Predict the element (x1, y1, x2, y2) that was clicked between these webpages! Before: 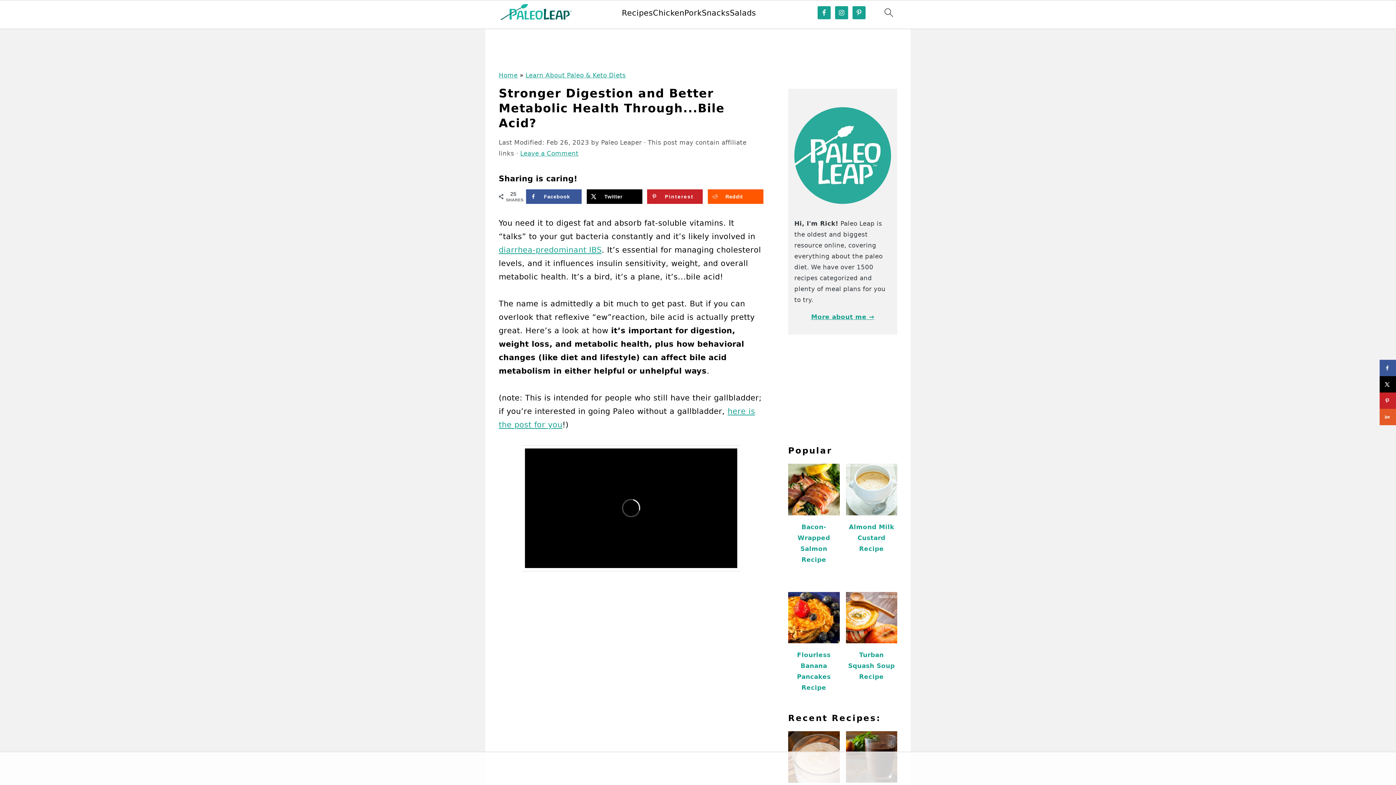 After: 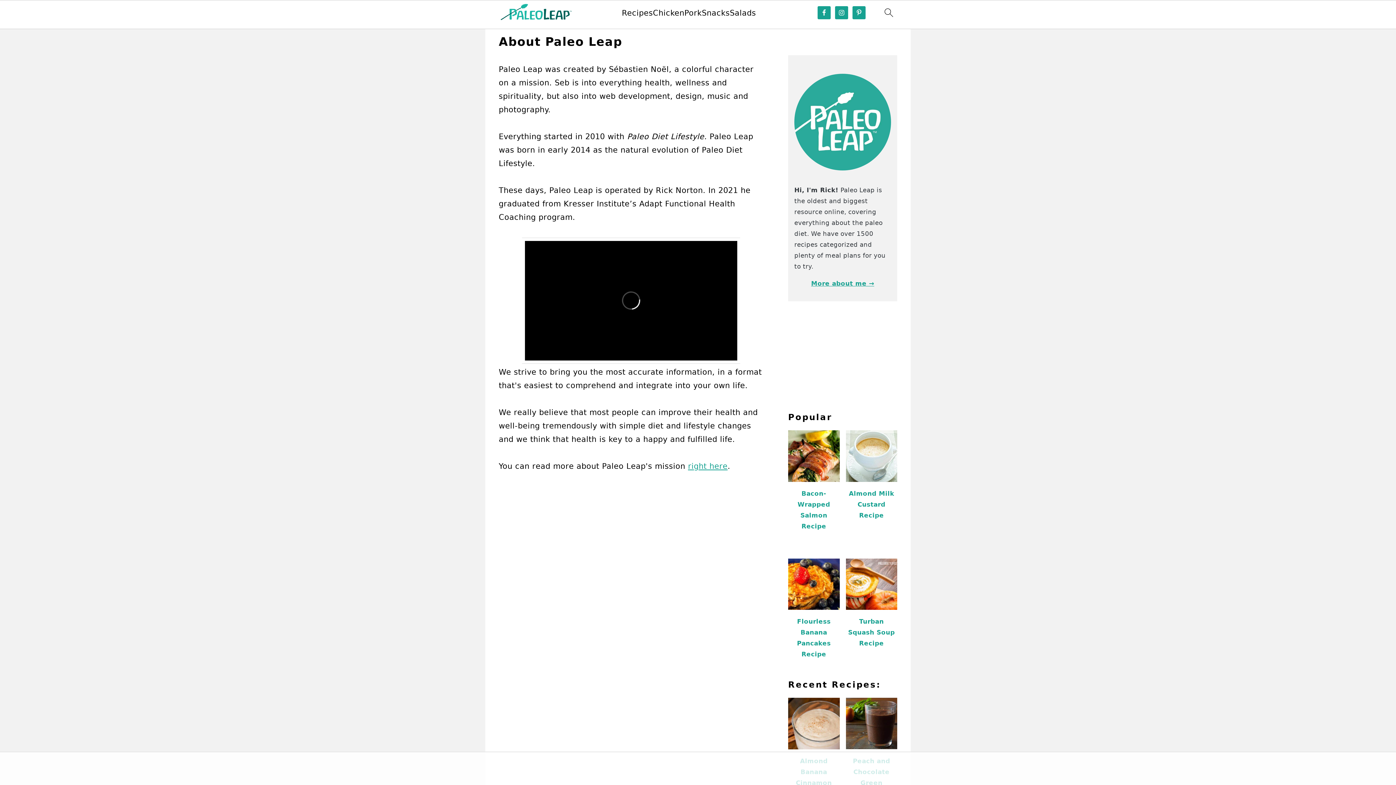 Action: label: More about me → bbox: (811, 313, 874, 320)